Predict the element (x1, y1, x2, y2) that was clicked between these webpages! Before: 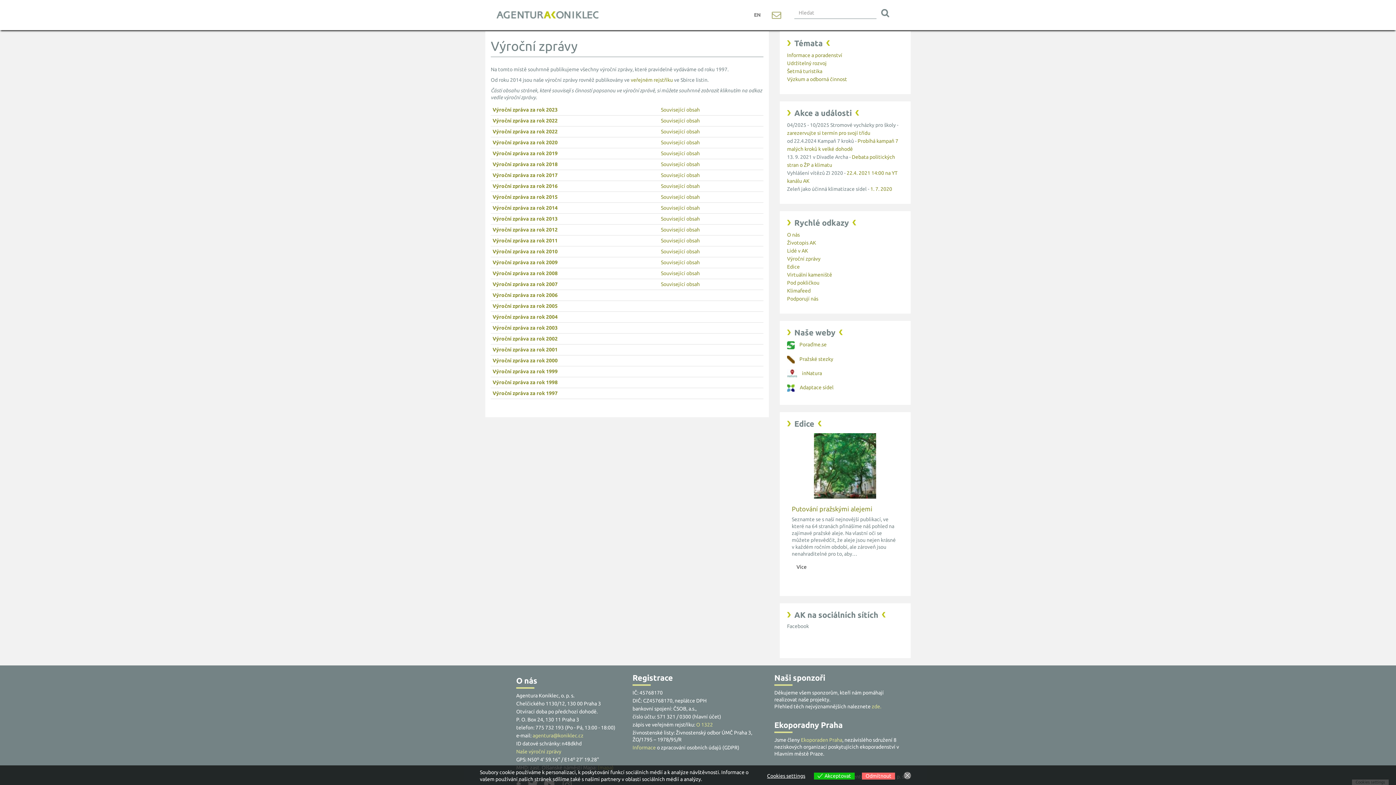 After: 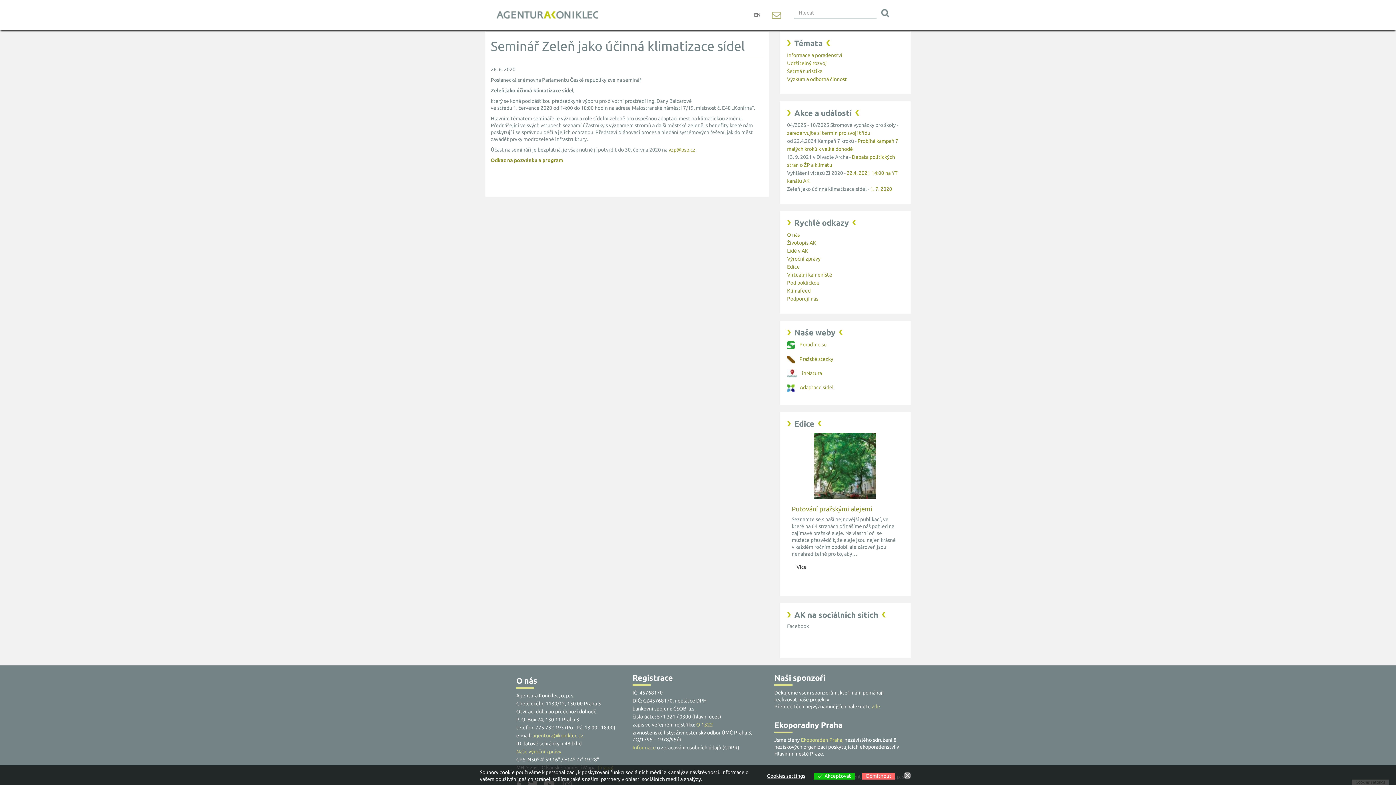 Action: bbox: (870, 186, 892, 192) label: 1. 7. 2020